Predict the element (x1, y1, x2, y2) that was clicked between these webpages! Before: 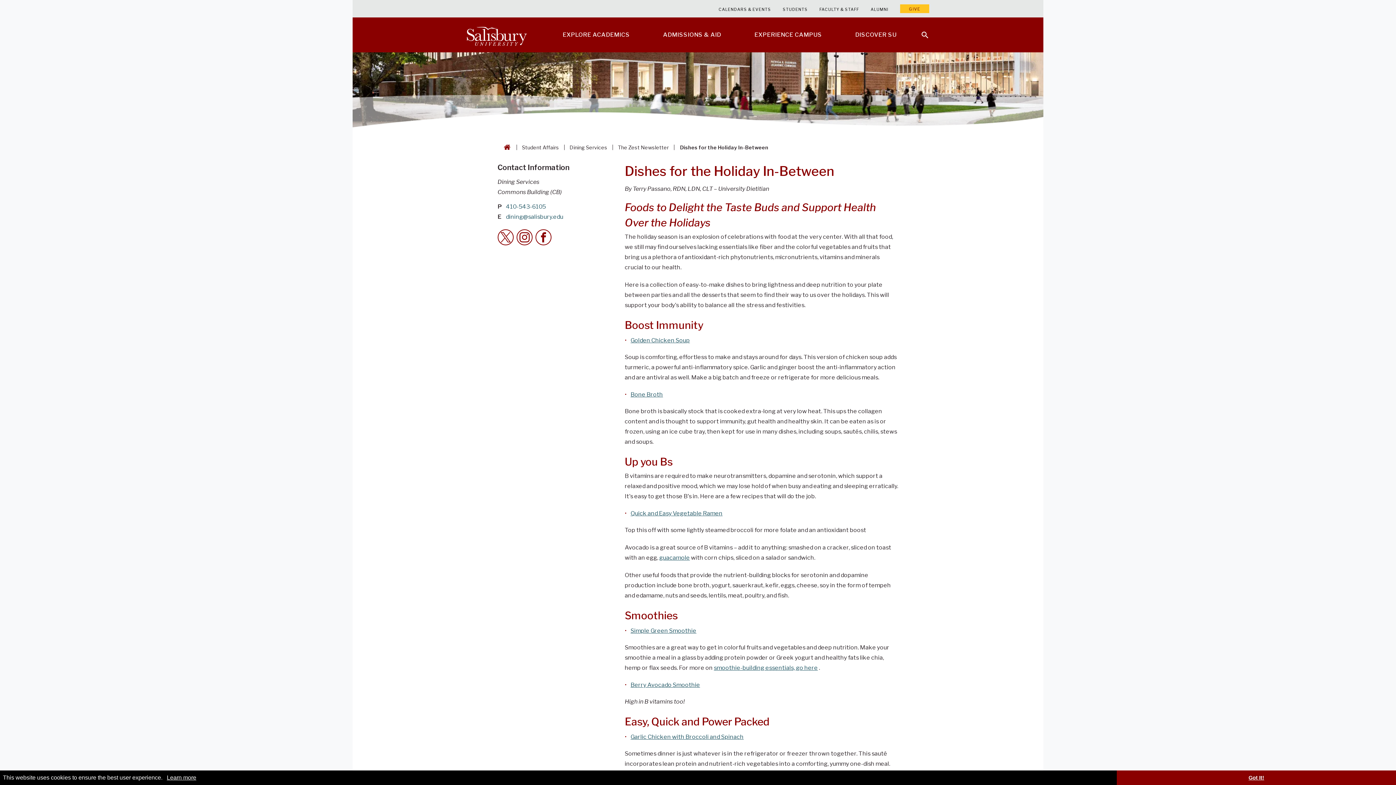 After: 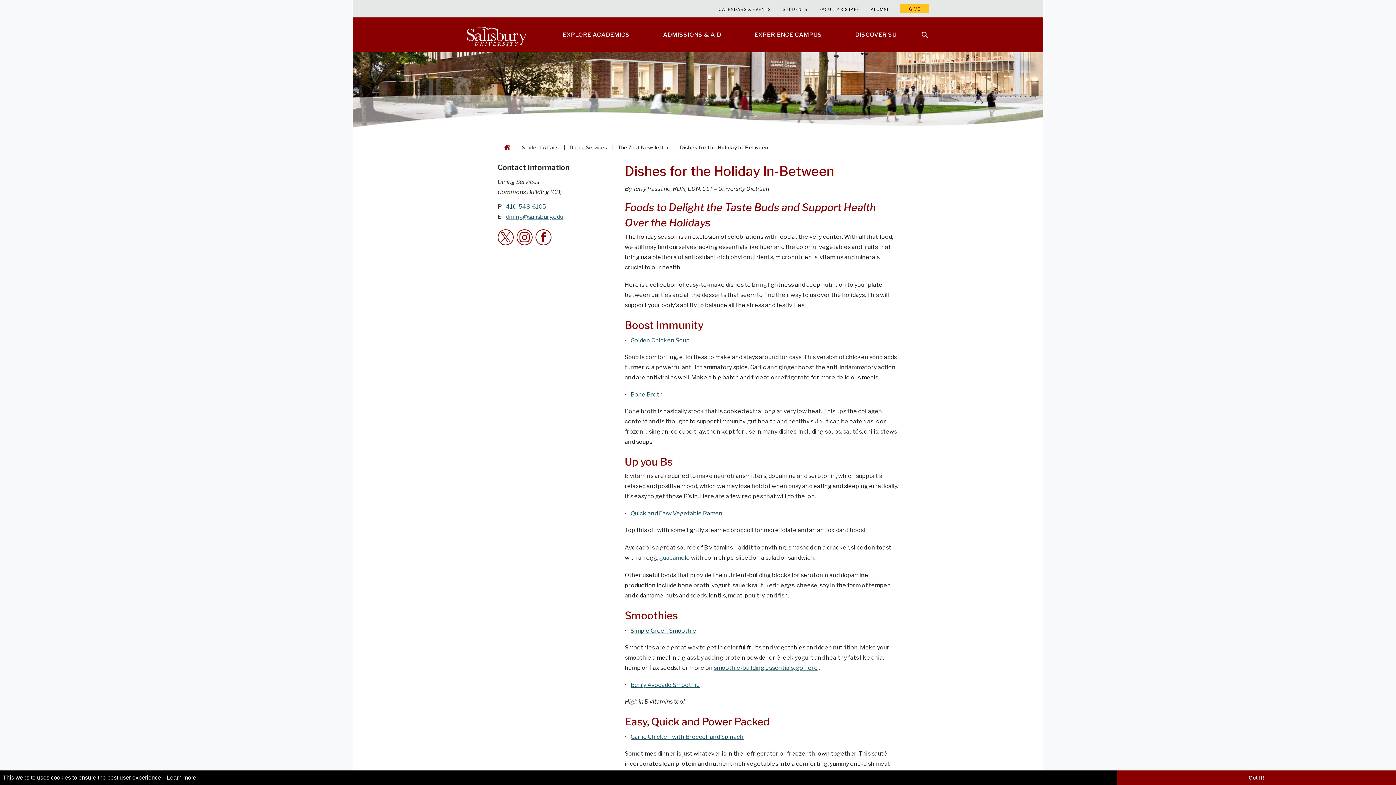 Action: label: dining@salisbury.edu bbox: (506, 208, 563, 225)